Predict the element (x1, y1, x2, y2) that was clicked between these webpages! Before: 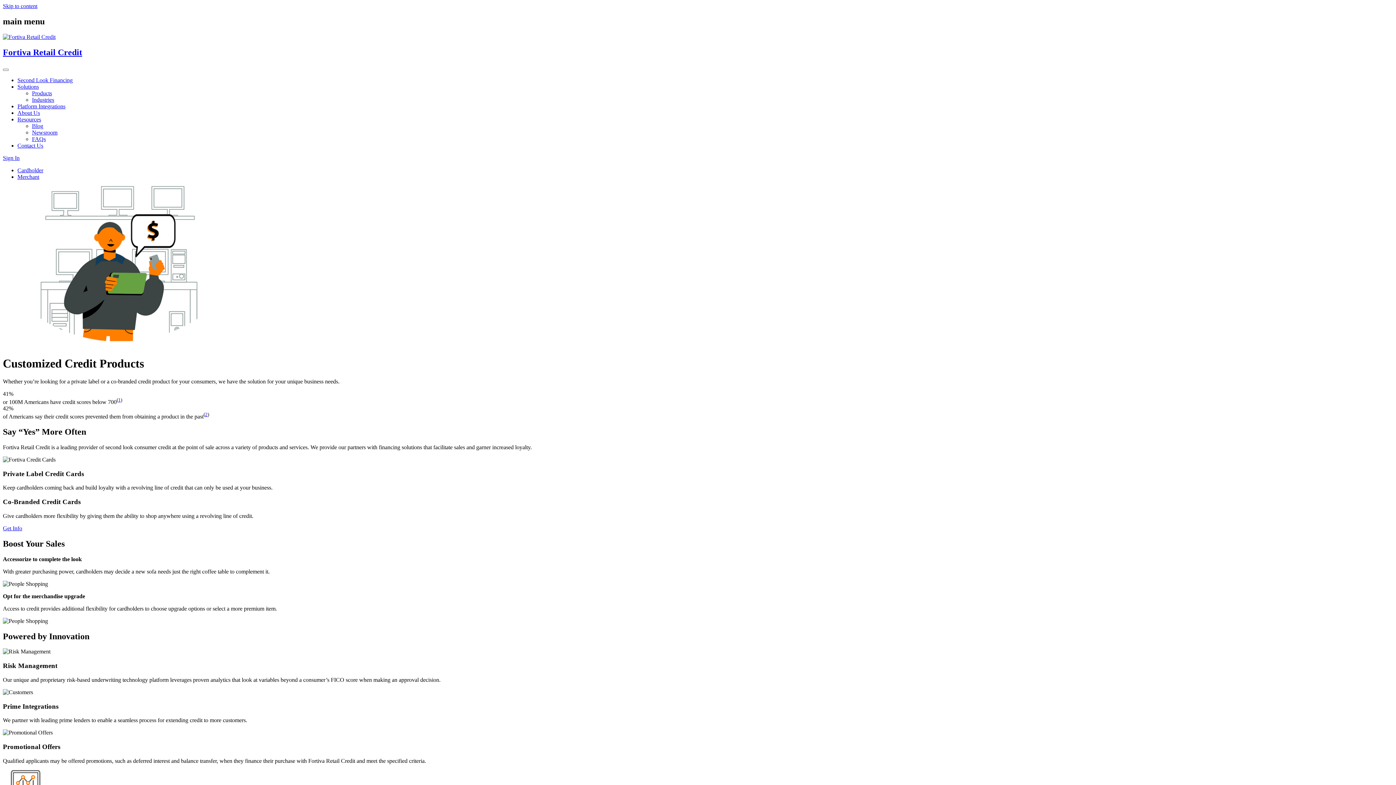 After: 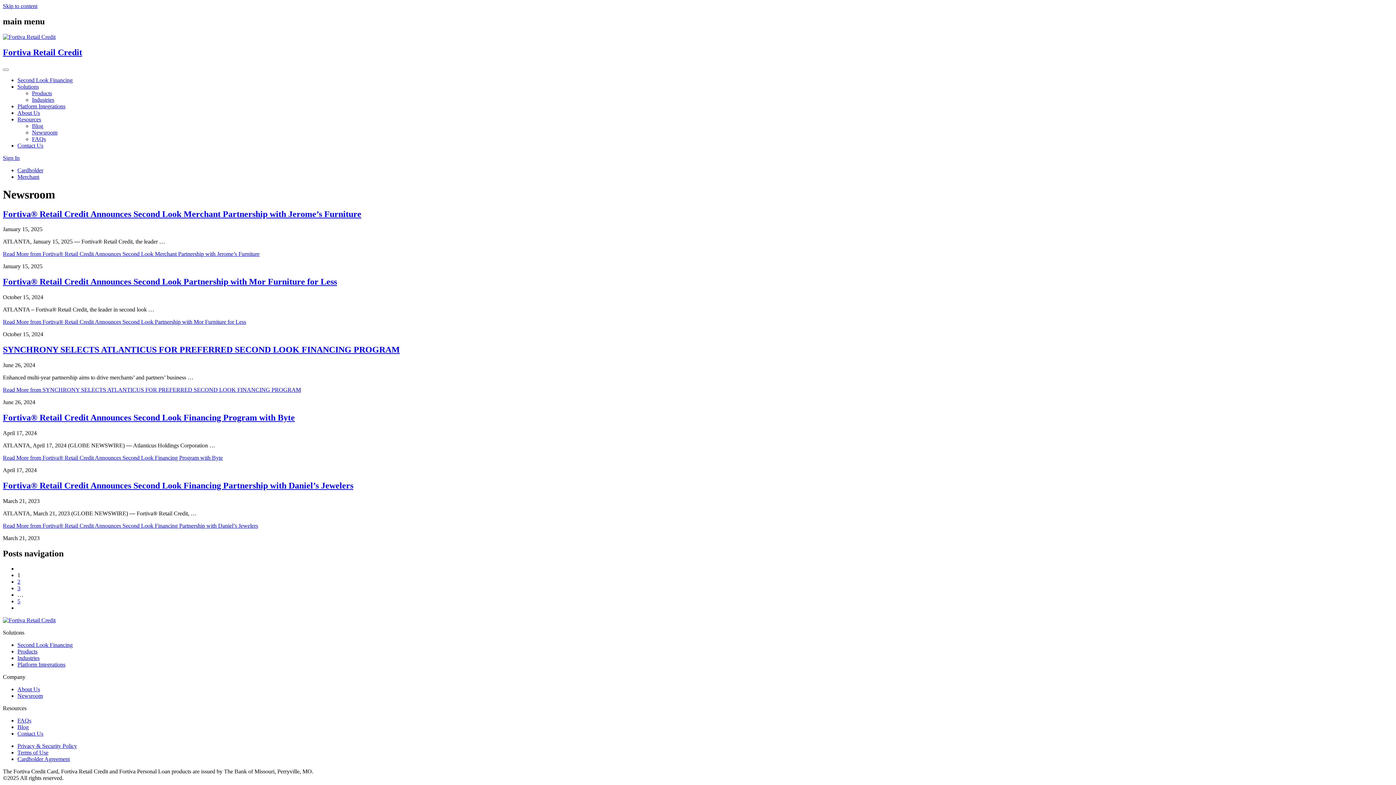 Action: label: Newsroom bbox: (32, 129, 57, 135)